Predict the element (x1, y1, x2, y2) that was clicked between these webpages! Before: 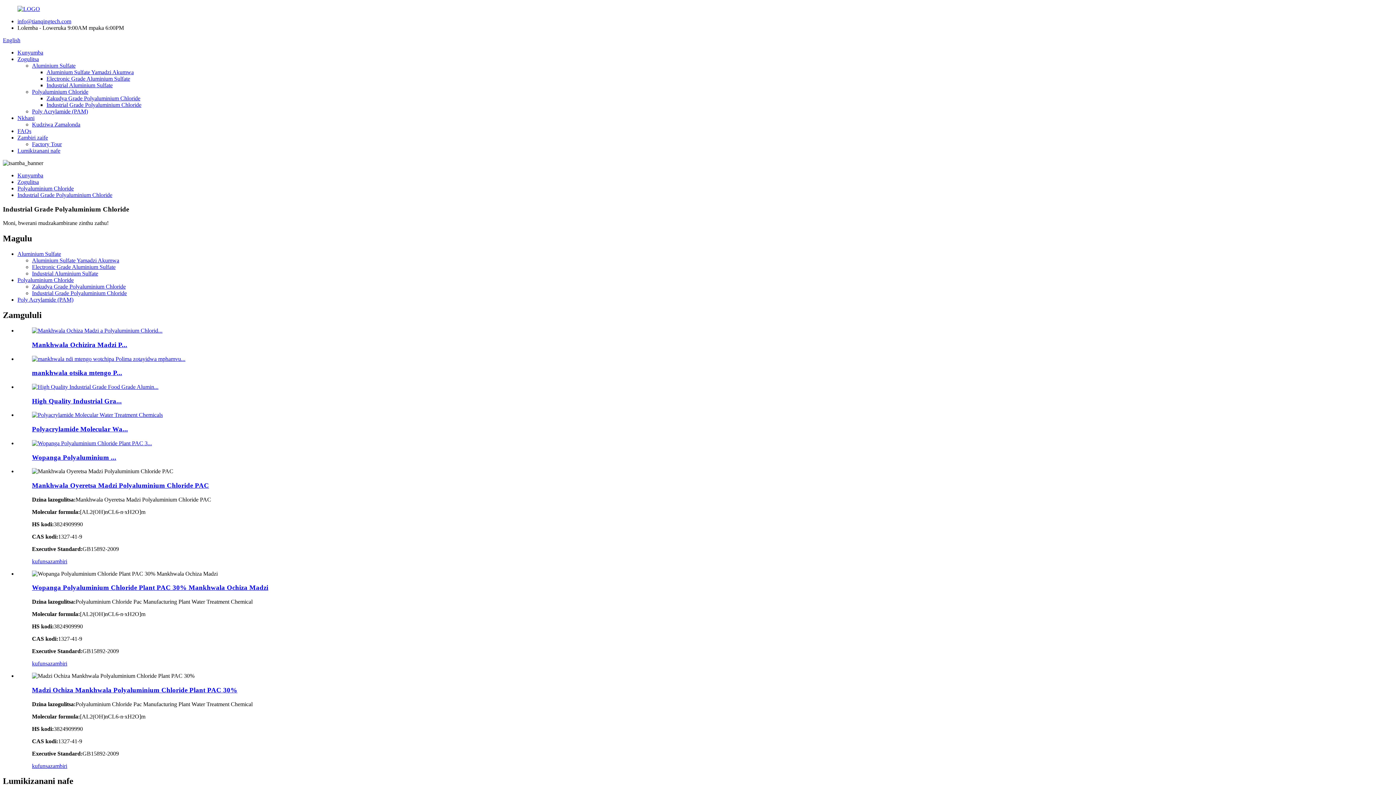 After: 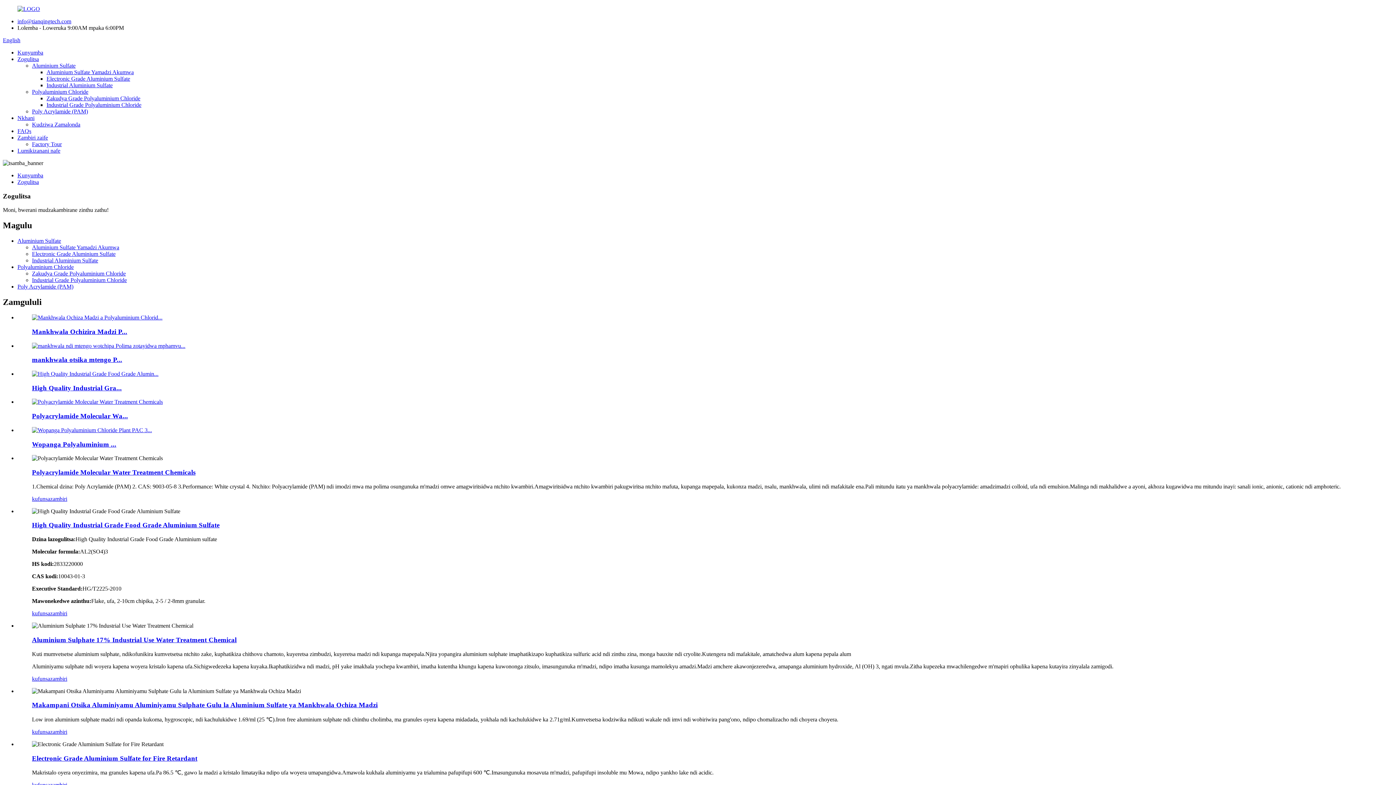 Action: label: Zogulitsa bbox: (17, 178, 38, 185)